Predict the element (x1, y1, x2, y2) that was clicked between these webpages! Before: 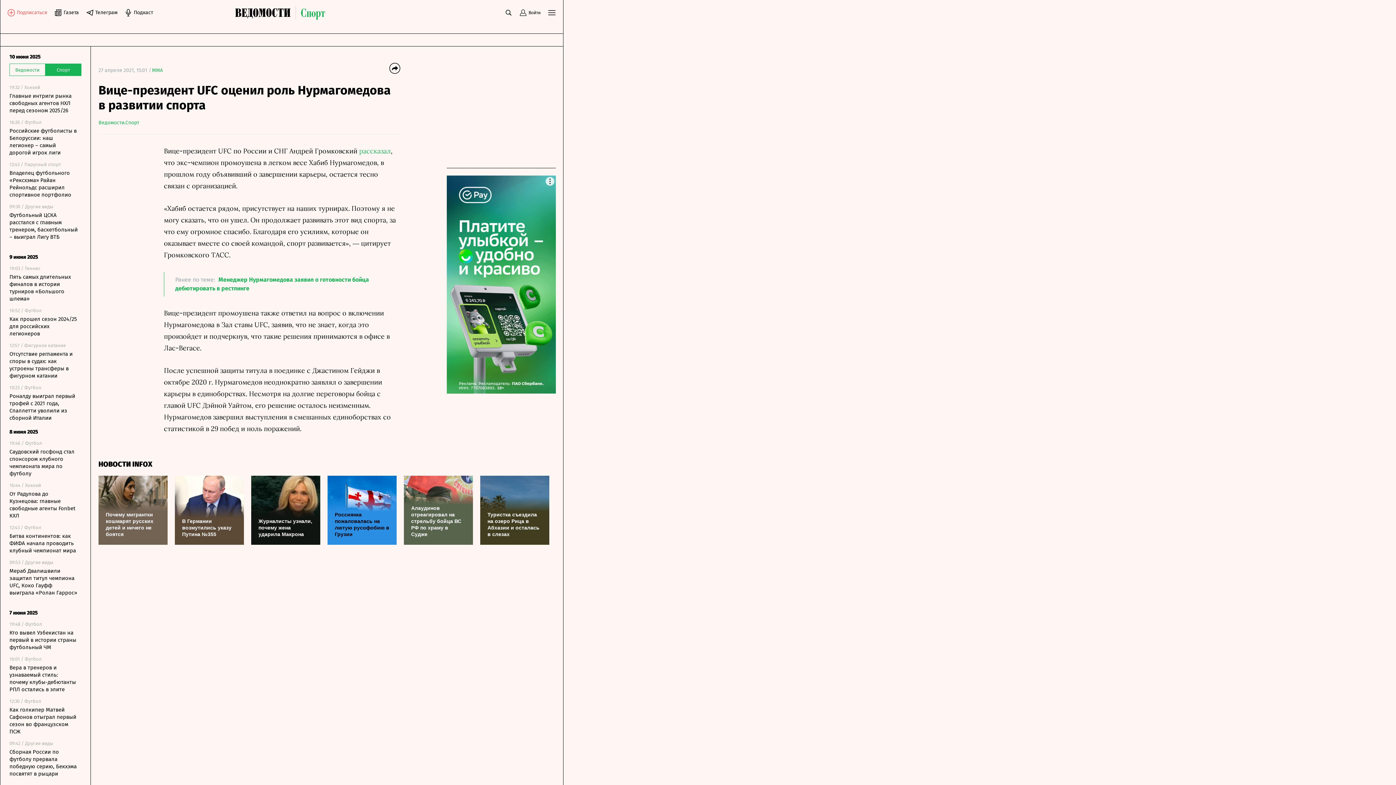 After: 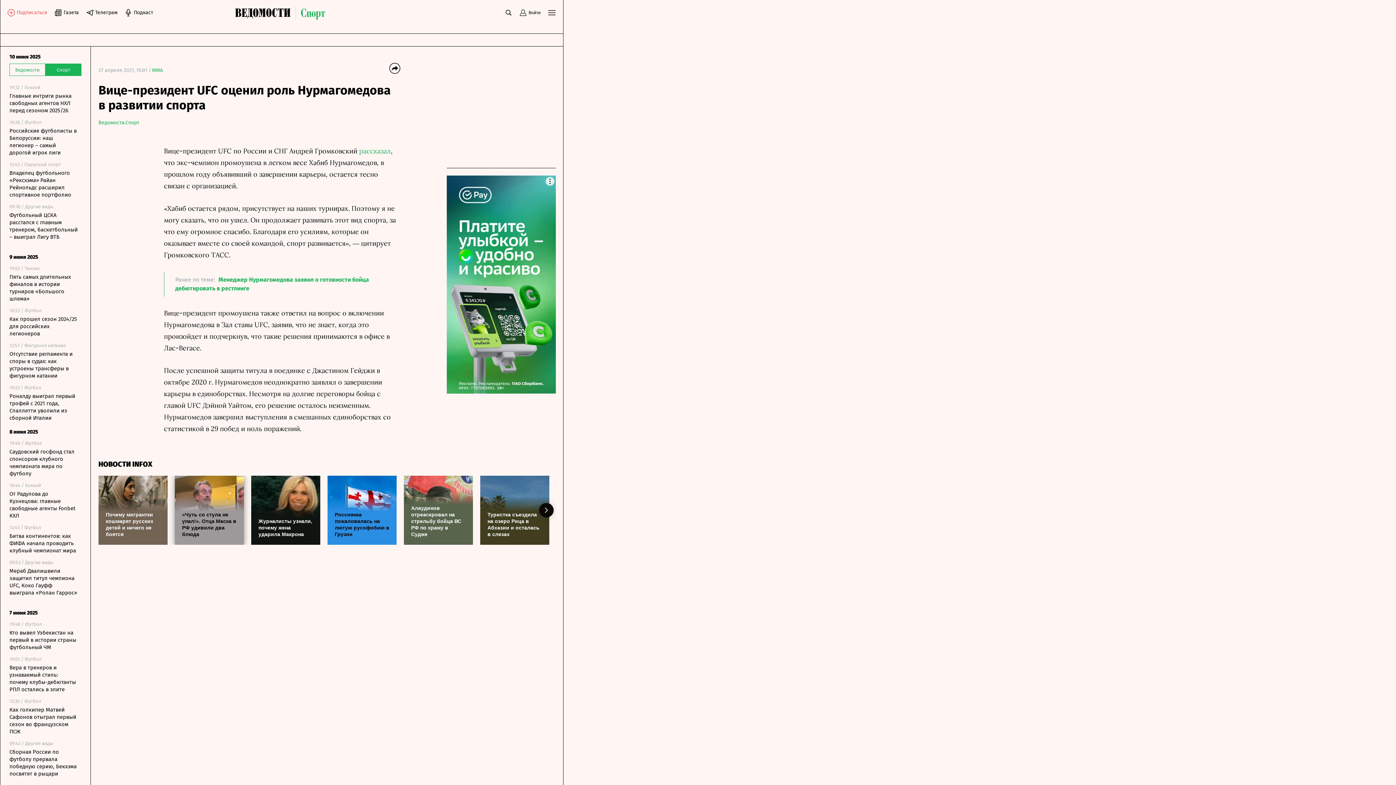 Action: label: В Германии возмутились указу Путина №355 bbox: (174, 476, 244, 545)